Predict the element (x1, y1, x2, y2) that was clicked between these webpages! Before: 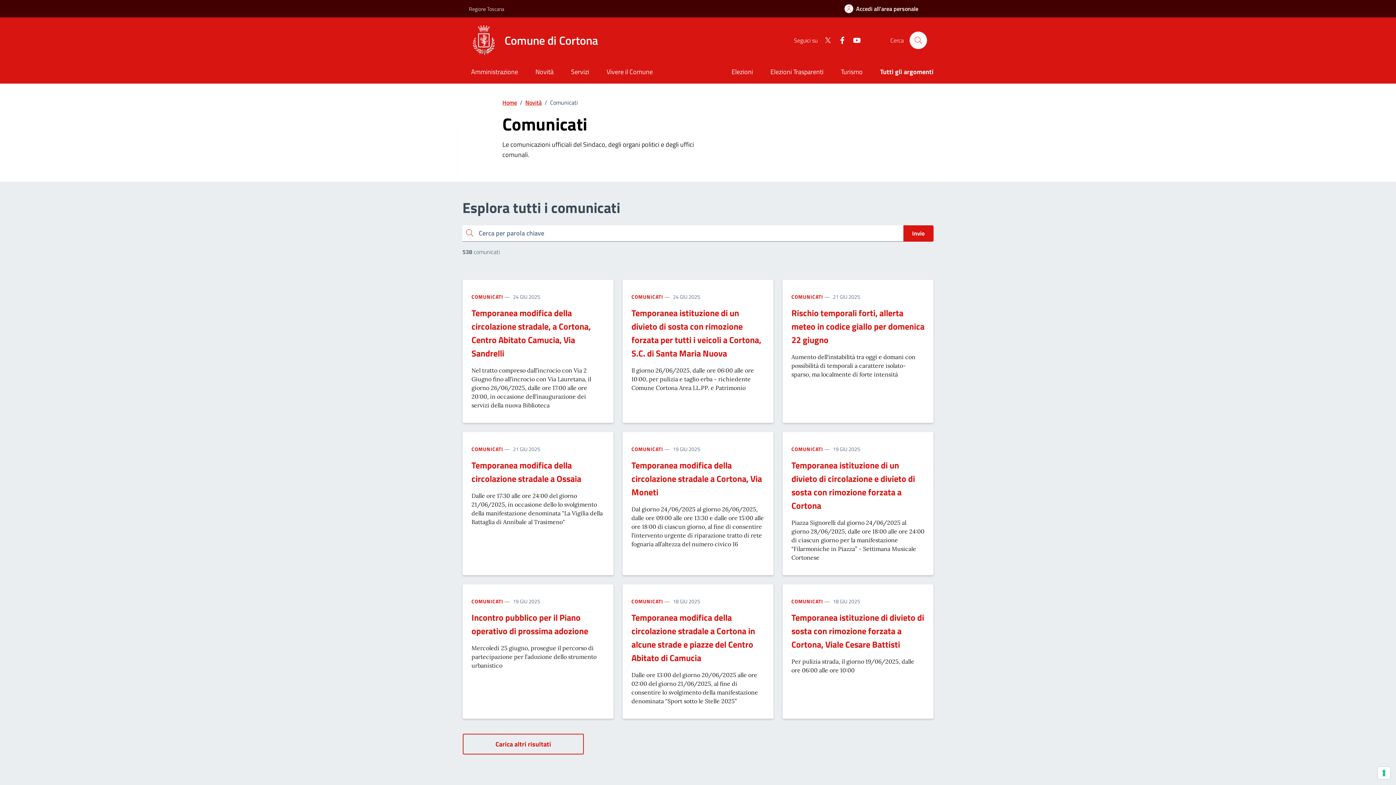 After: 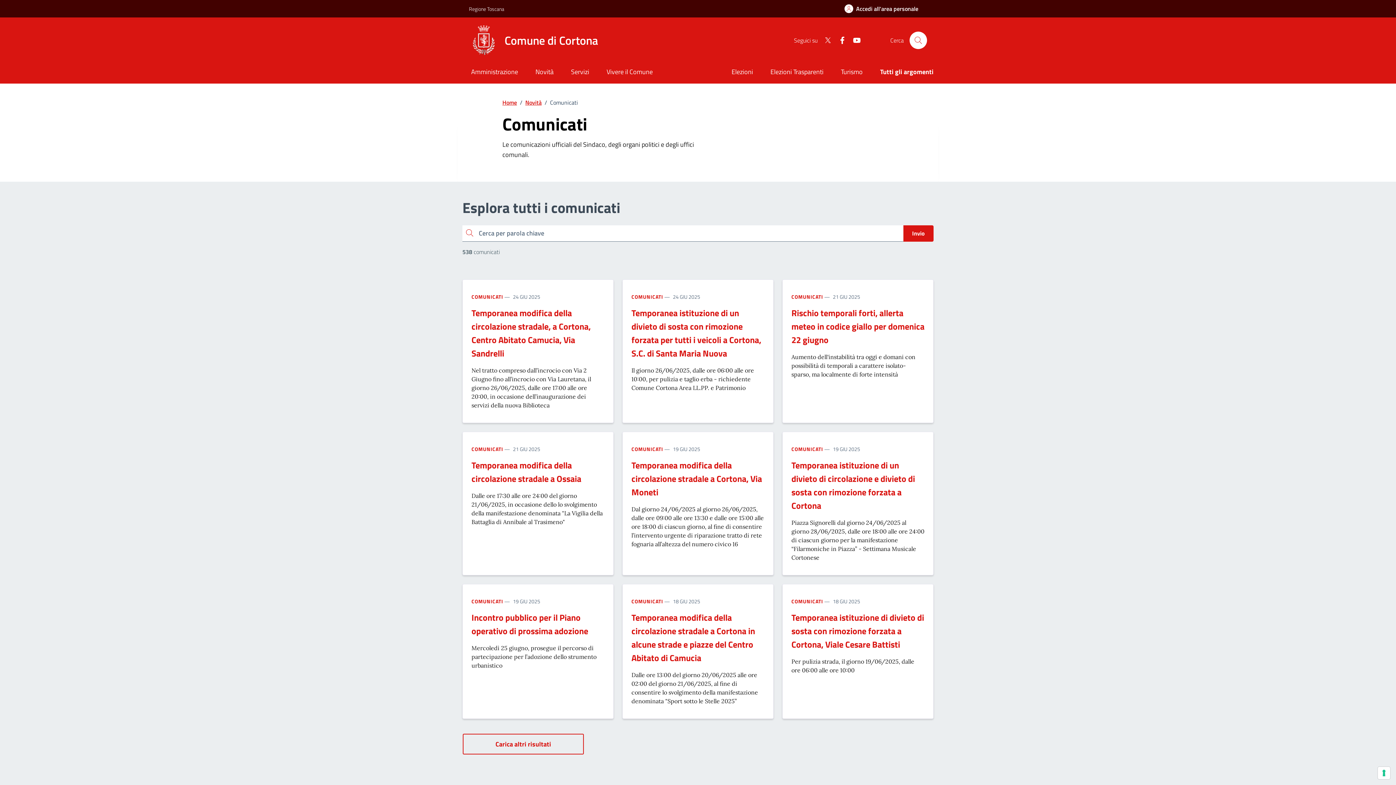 Action: label: COMUNICATI bbox: (791, 293, 823, 300)